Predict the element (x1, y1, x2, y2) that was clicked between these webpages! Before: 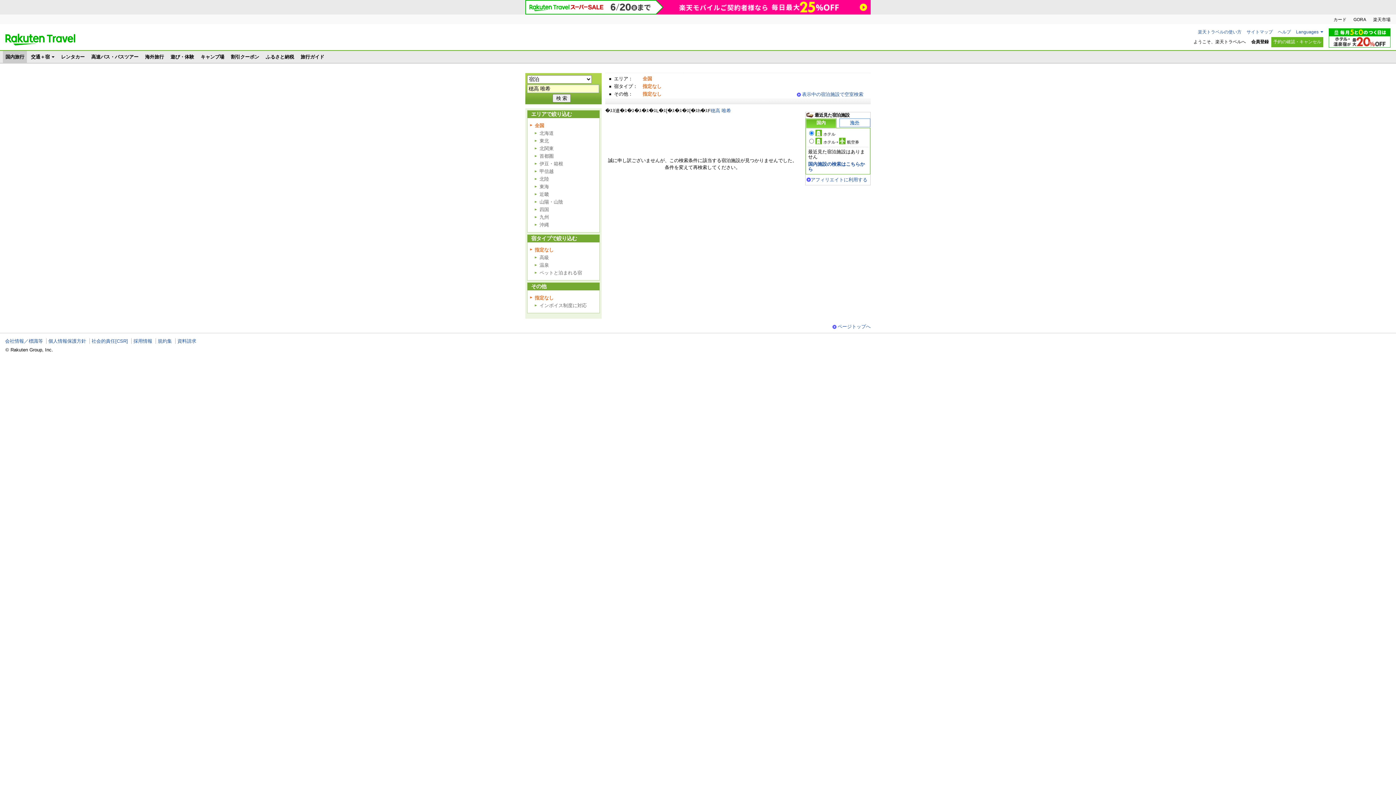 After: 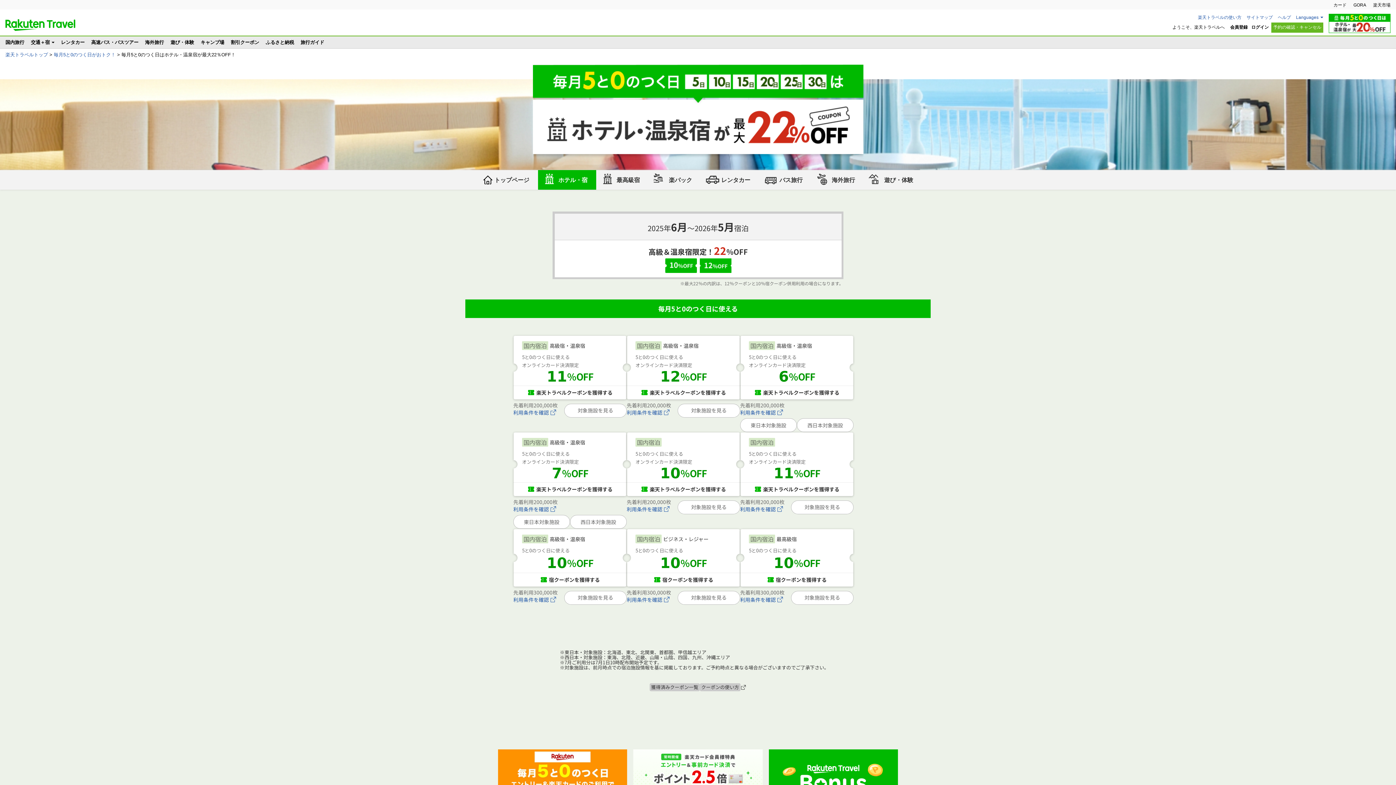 Action: bbox: (1329, 42, 1390, 48)